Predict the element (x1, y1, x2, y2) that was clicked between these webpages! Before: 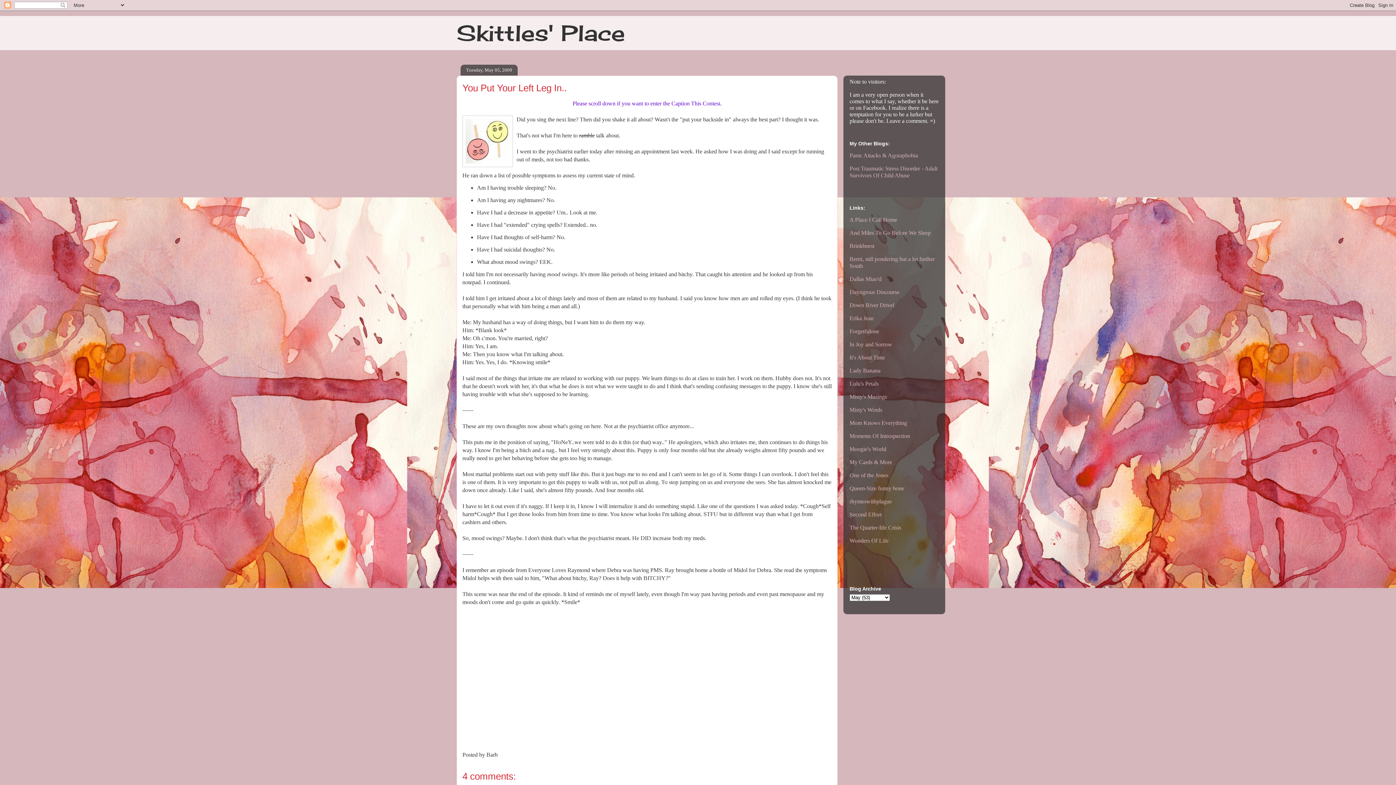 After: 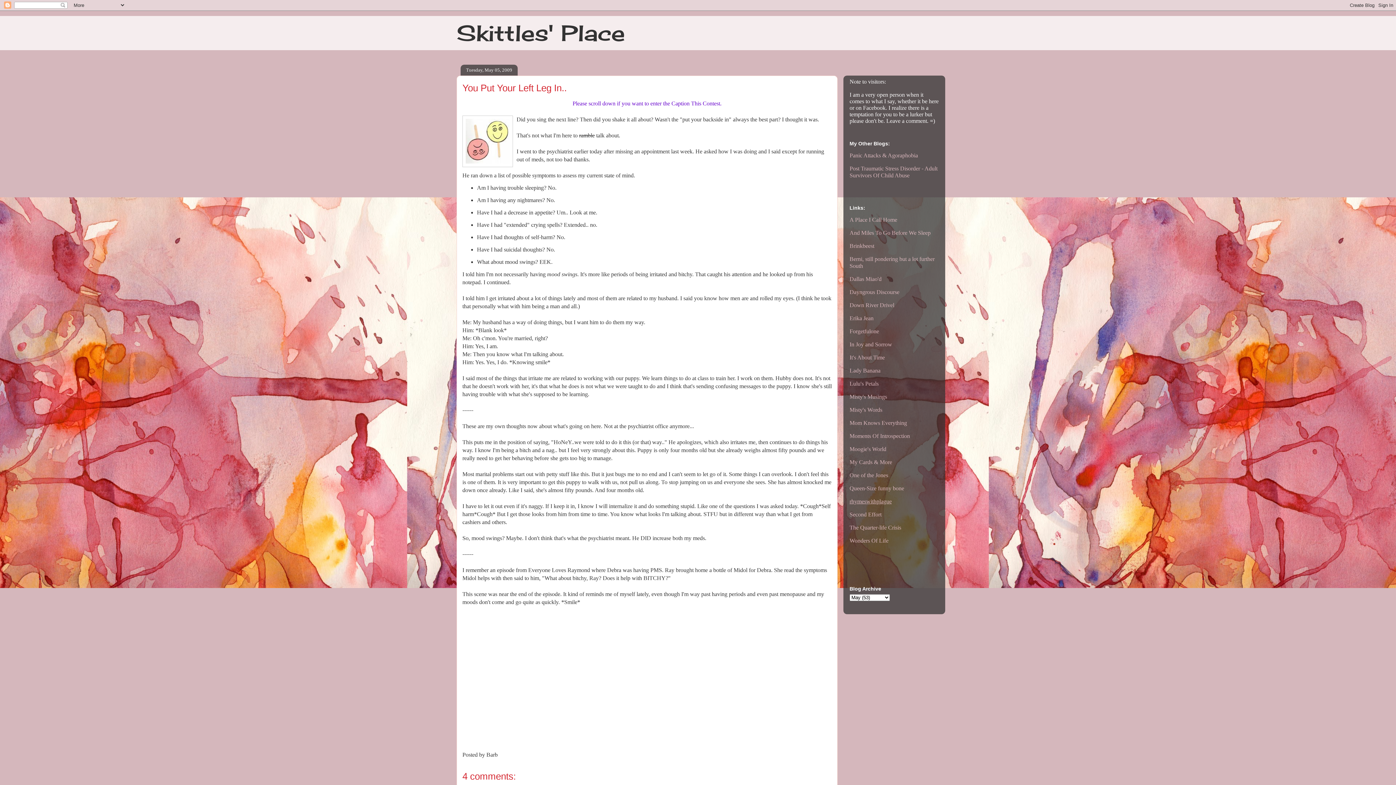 Action: label: rhymeswithplague bbox: (849, 498, 892, 504)